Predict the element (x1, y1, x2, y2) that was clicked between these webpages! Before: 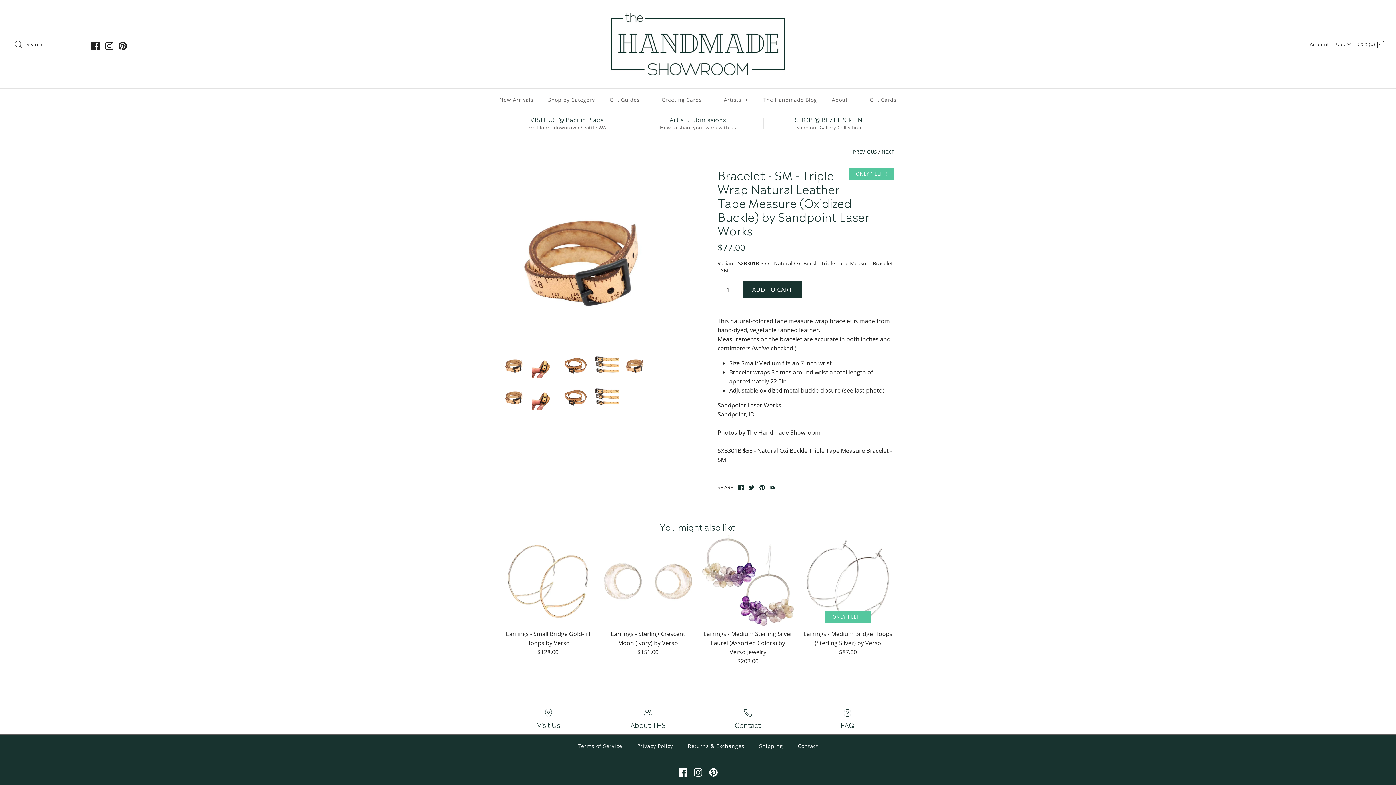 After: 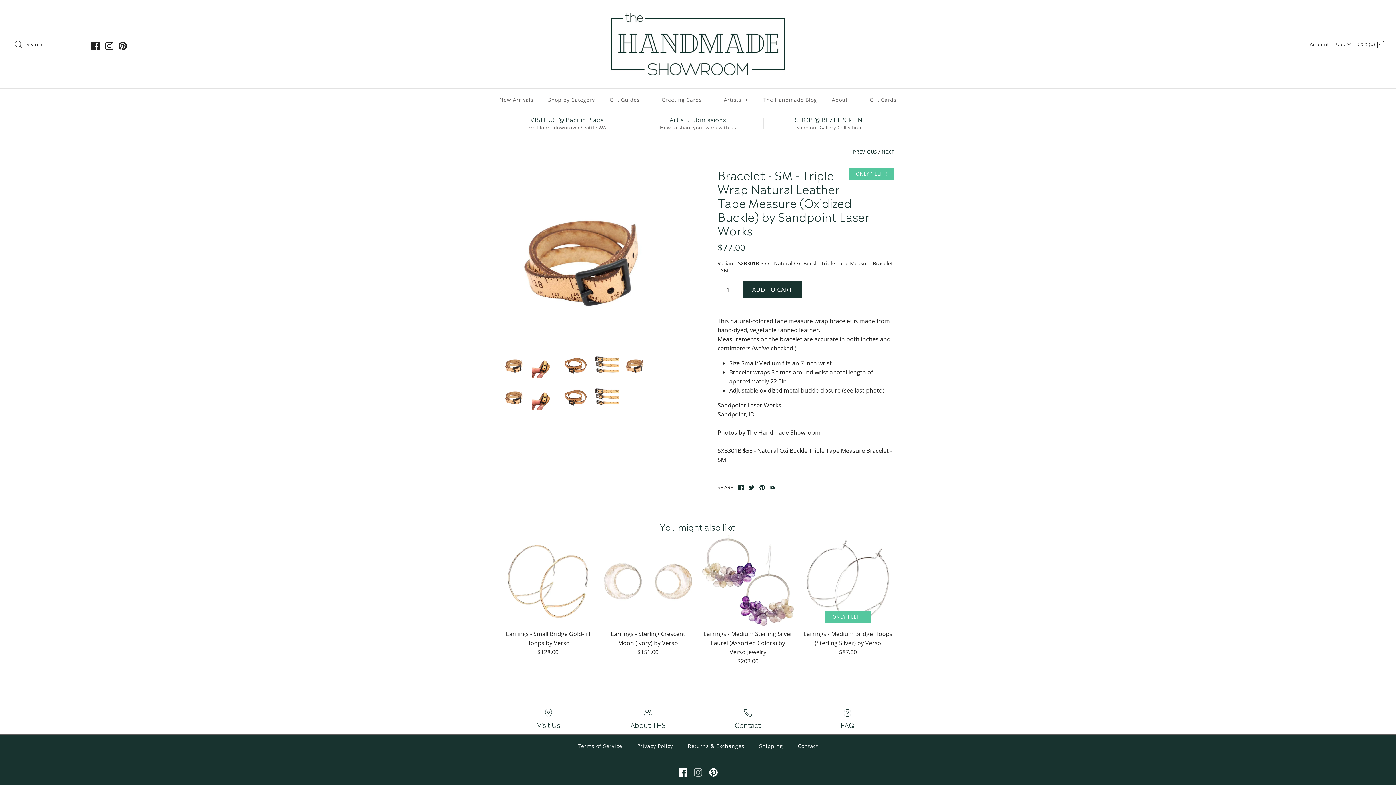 Action: bbox: (694, 768, 702, 777)